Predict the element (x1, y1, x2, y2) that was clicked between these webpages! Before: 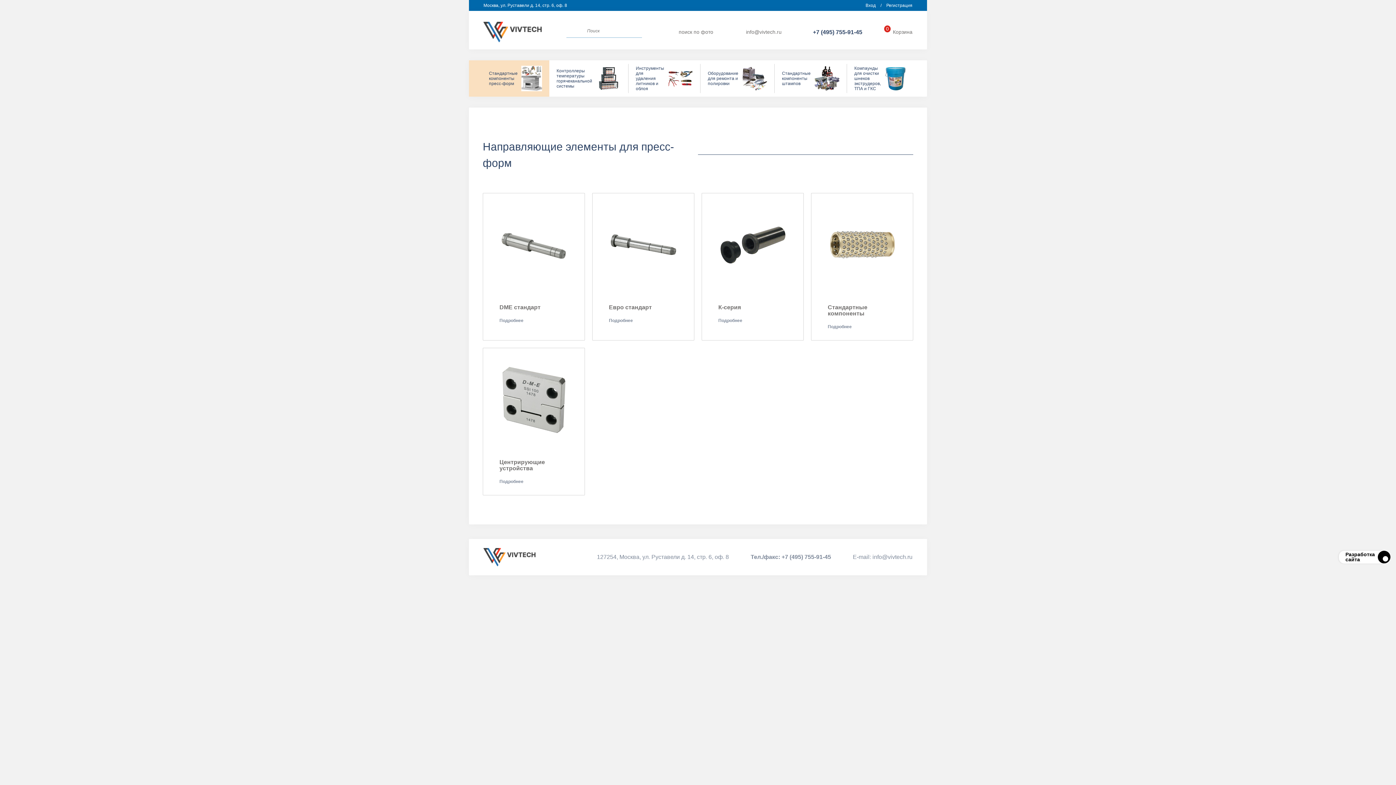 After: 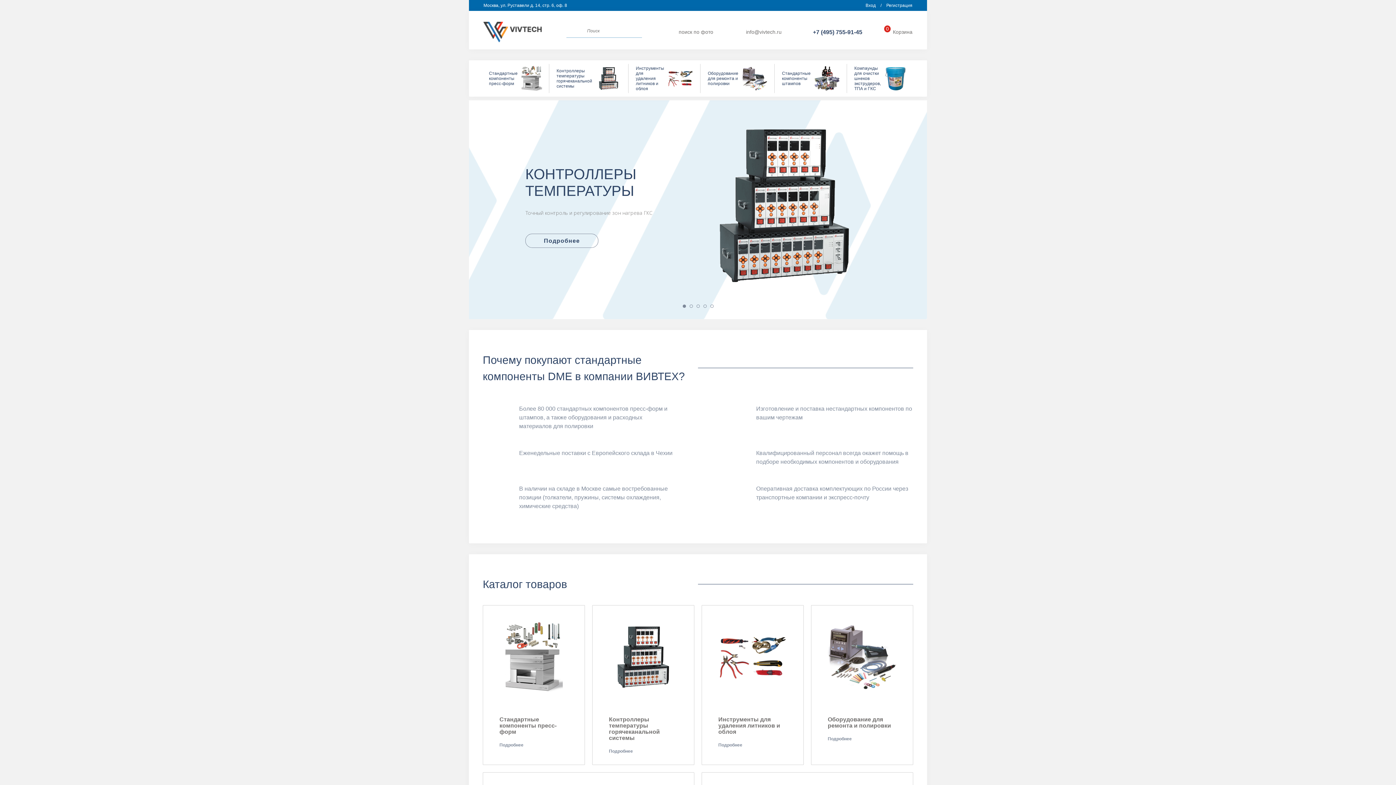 Action: bbox: (483, 21, 541, 42)